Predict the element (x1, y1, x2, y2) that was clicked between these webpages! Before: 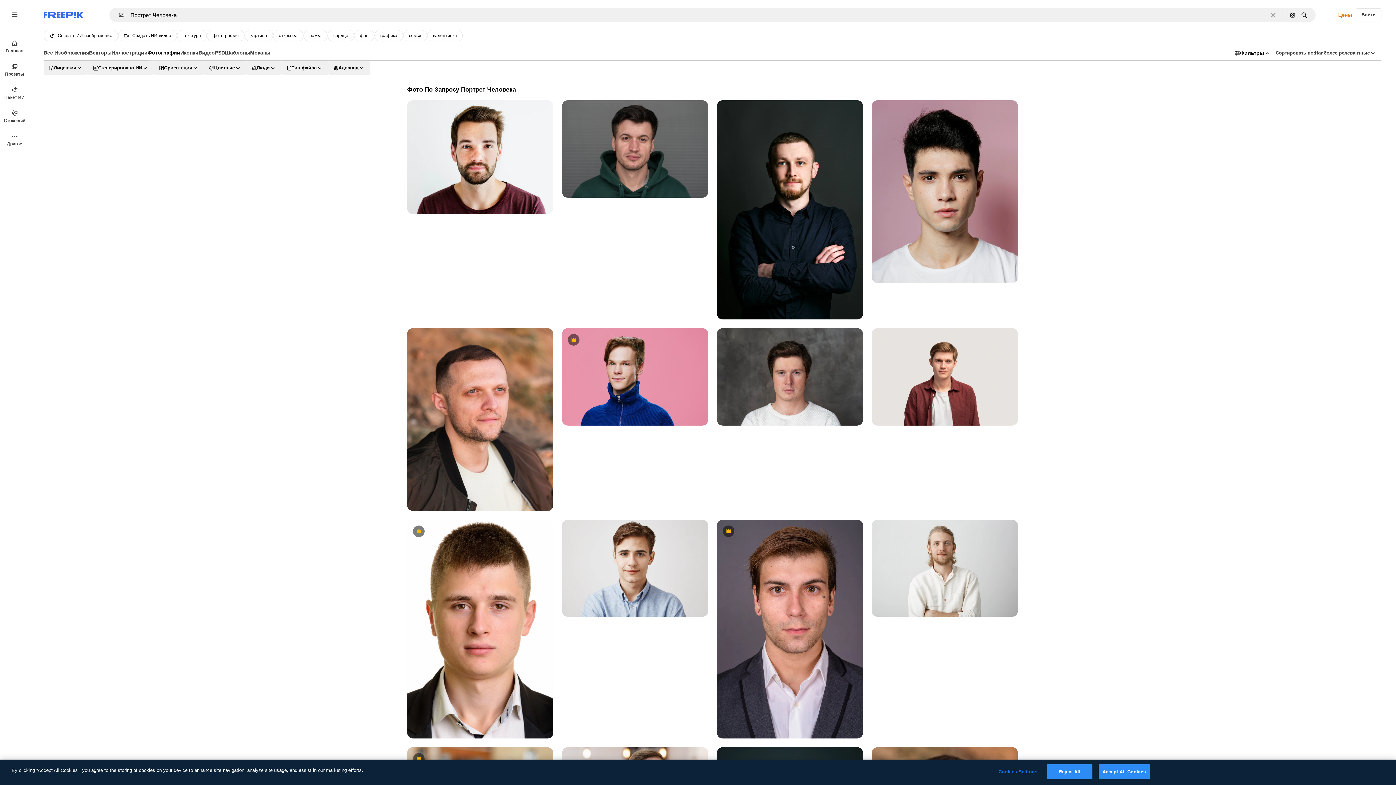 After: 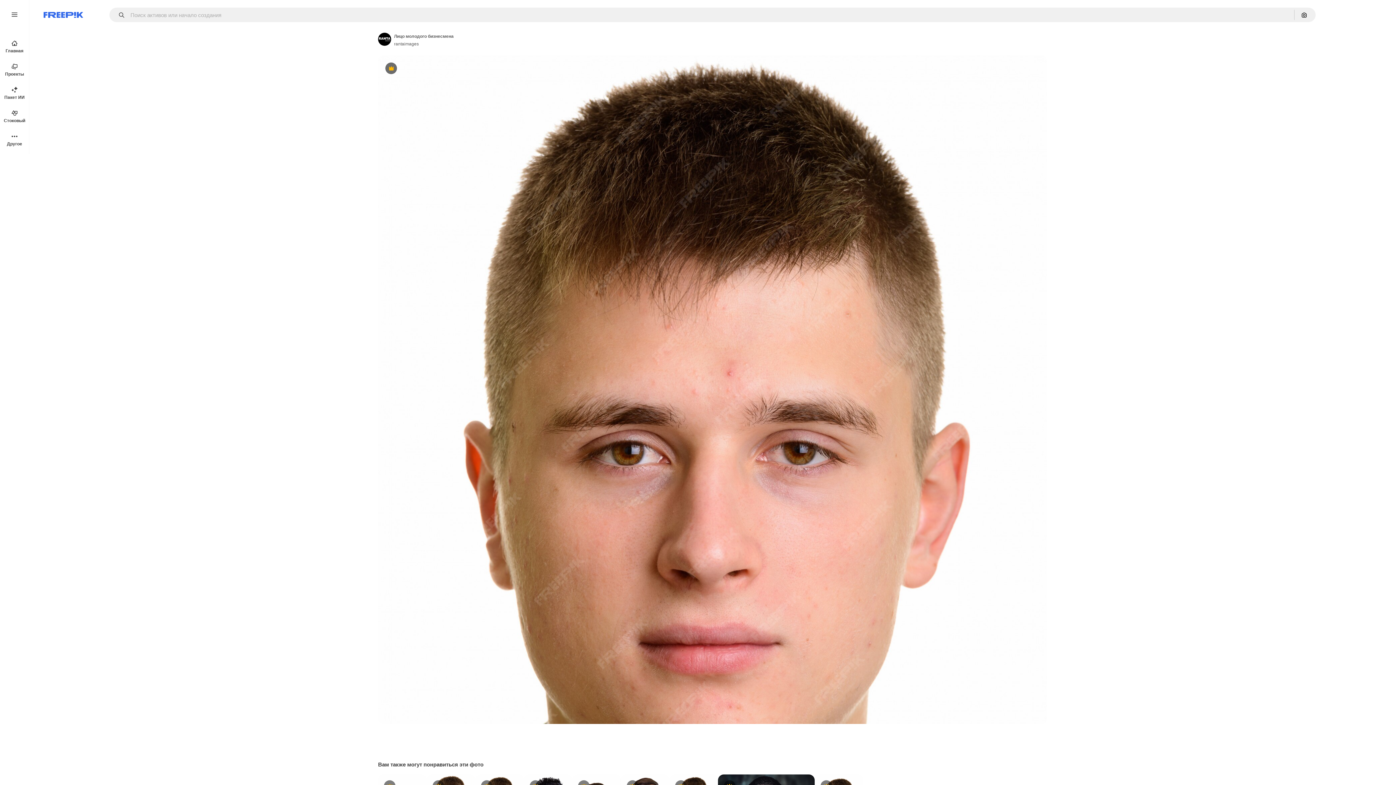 Action: bbox: (407, 519, 553, 738)